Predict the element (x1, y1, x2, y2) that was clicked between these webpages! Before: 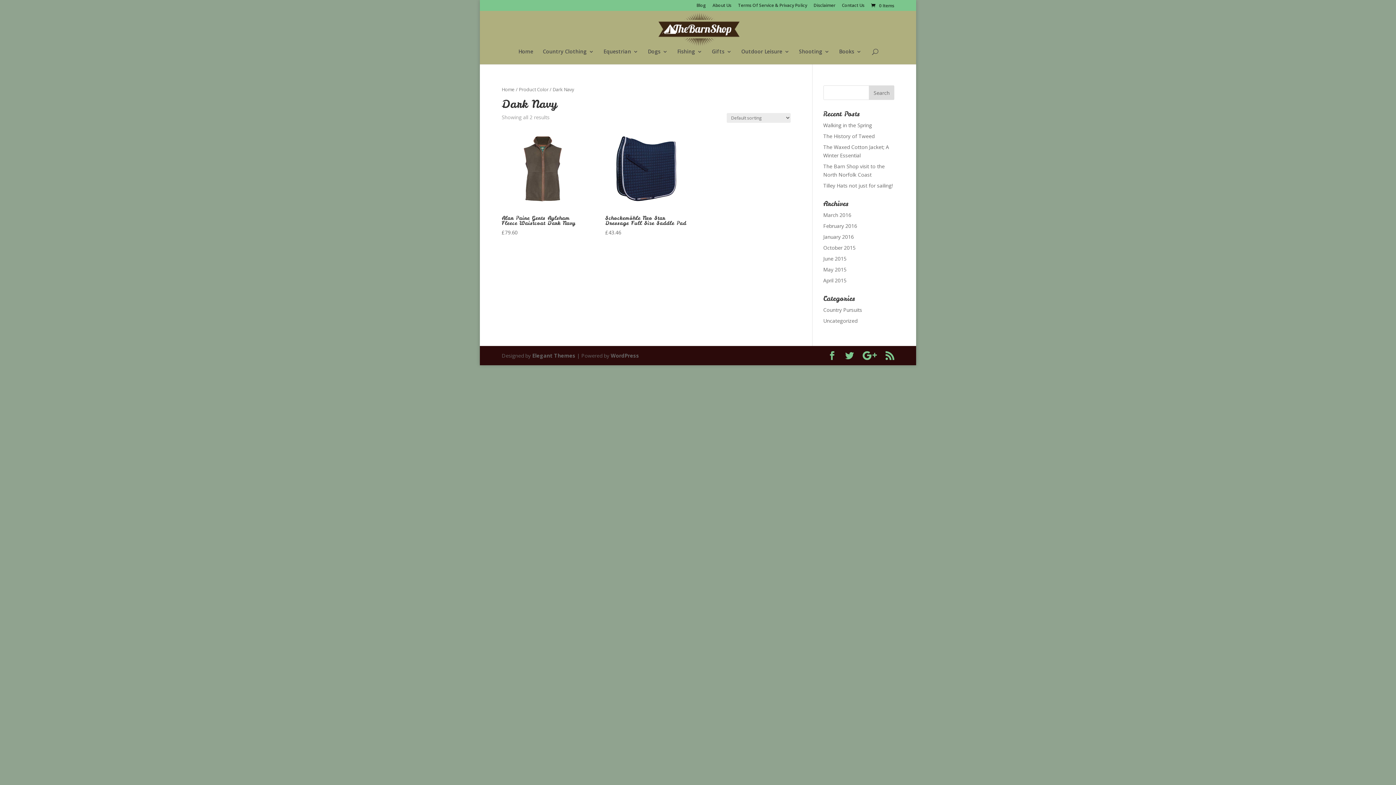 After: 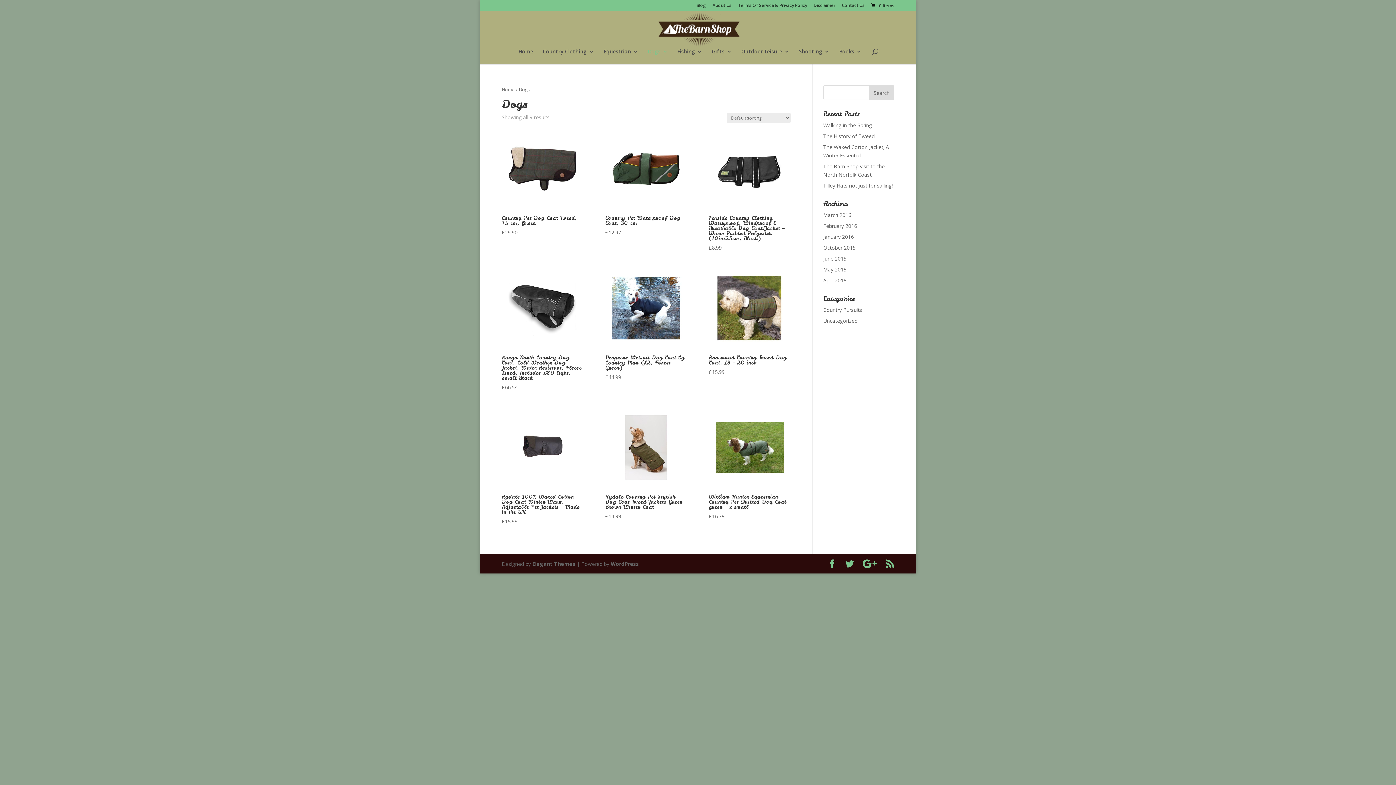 Action: bbox: (648, 49, 668, 64) label: Dogs